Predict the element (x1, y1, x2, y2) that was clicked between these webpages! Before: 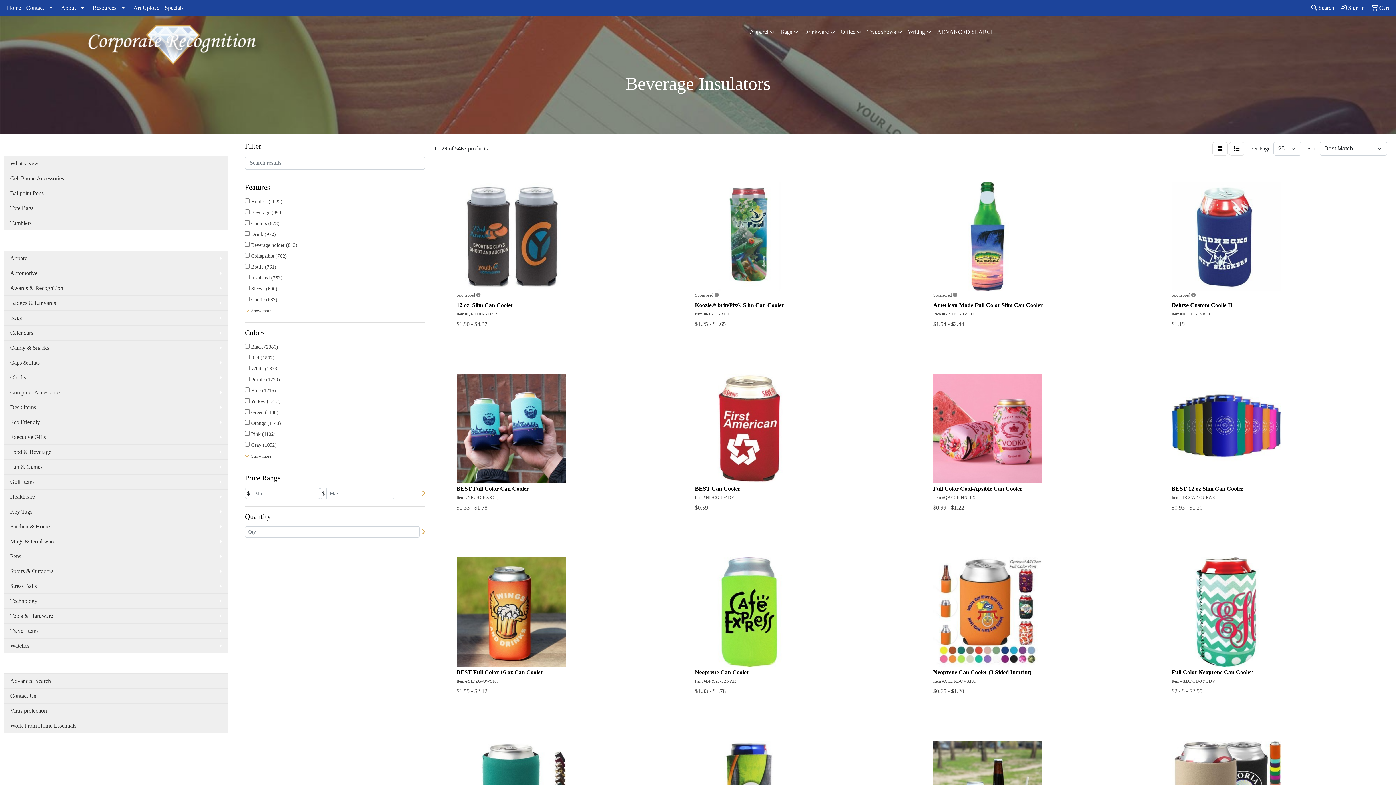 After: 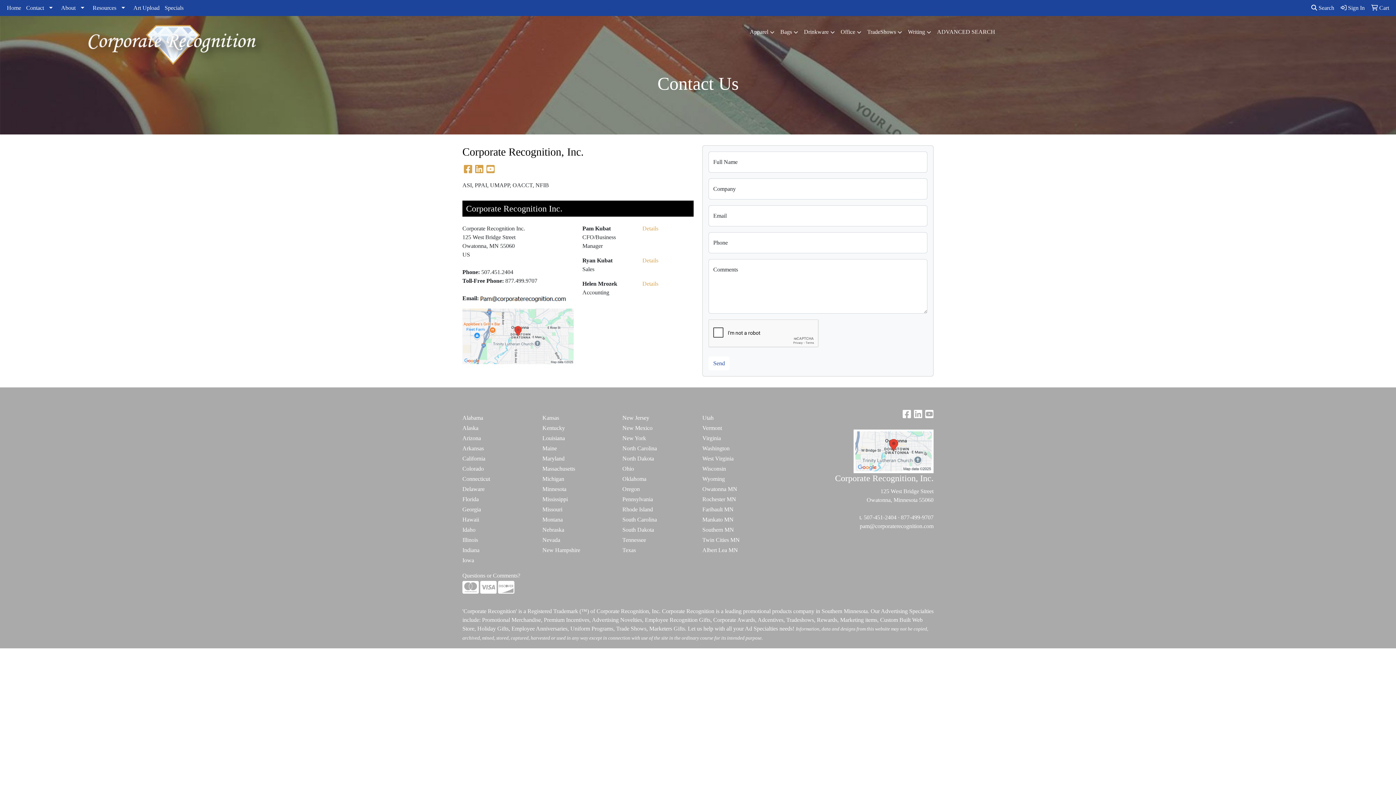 Action: bbox: (4, 688, 228, 703) label: Contact Us